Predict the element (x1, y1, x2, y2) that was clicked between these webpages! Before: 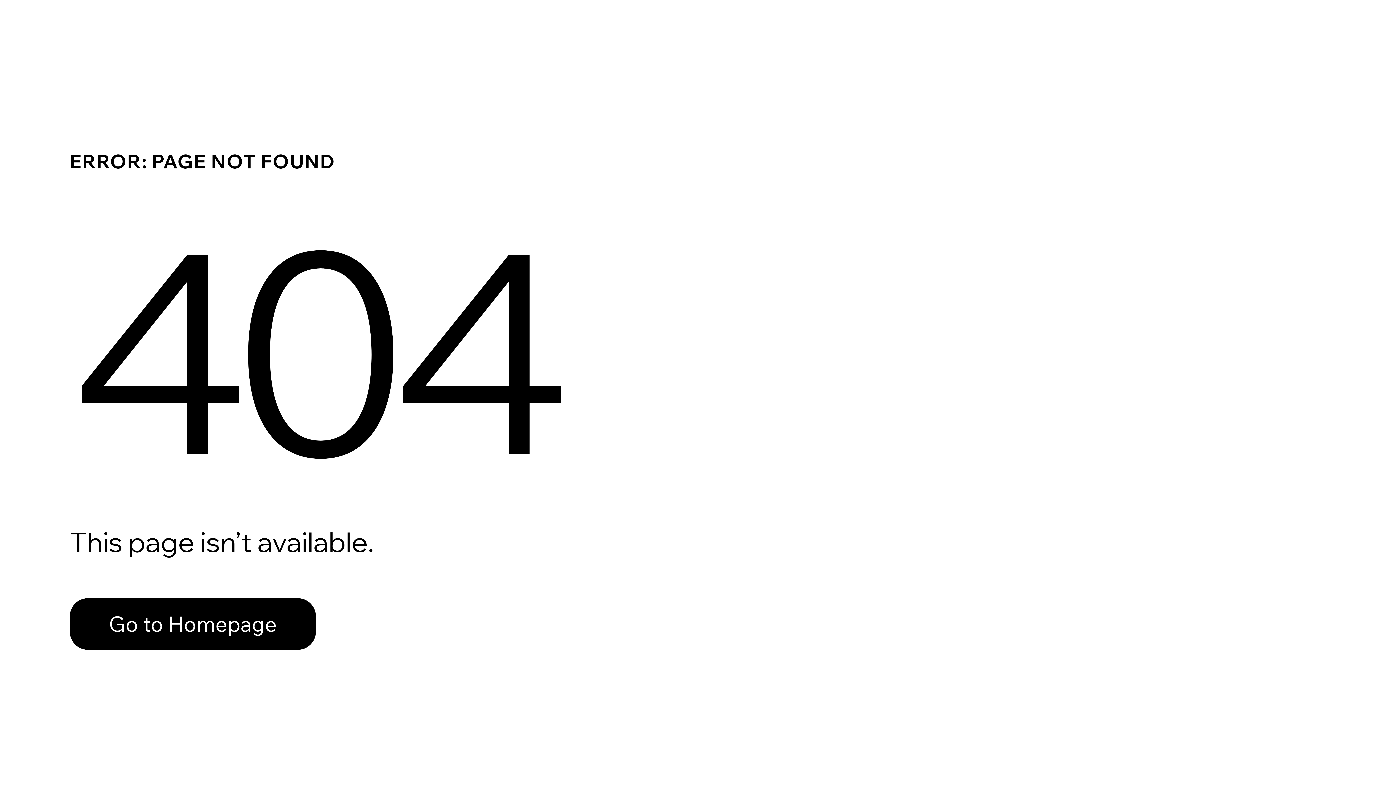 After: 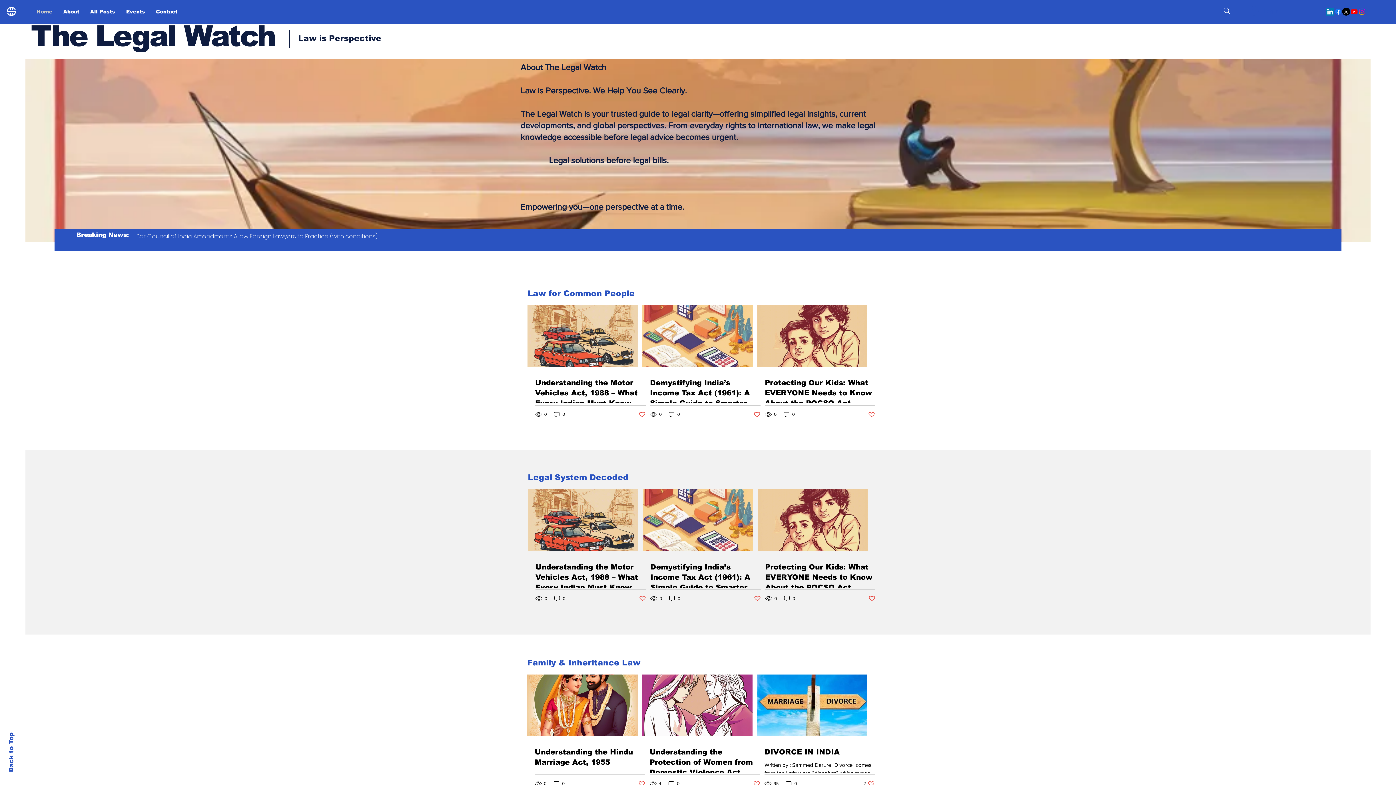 Action: label: Go to Homepage bbox: (69, 582, 768, 659)